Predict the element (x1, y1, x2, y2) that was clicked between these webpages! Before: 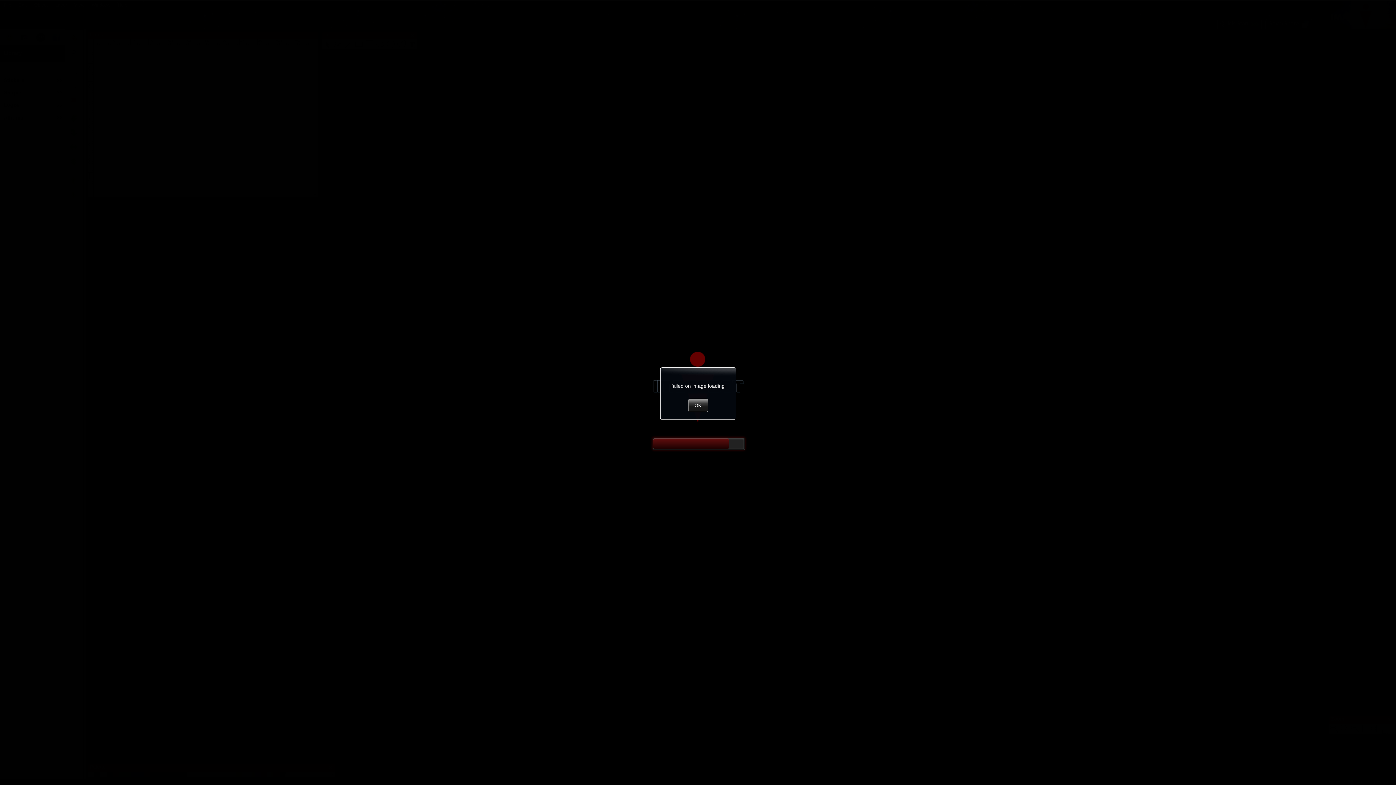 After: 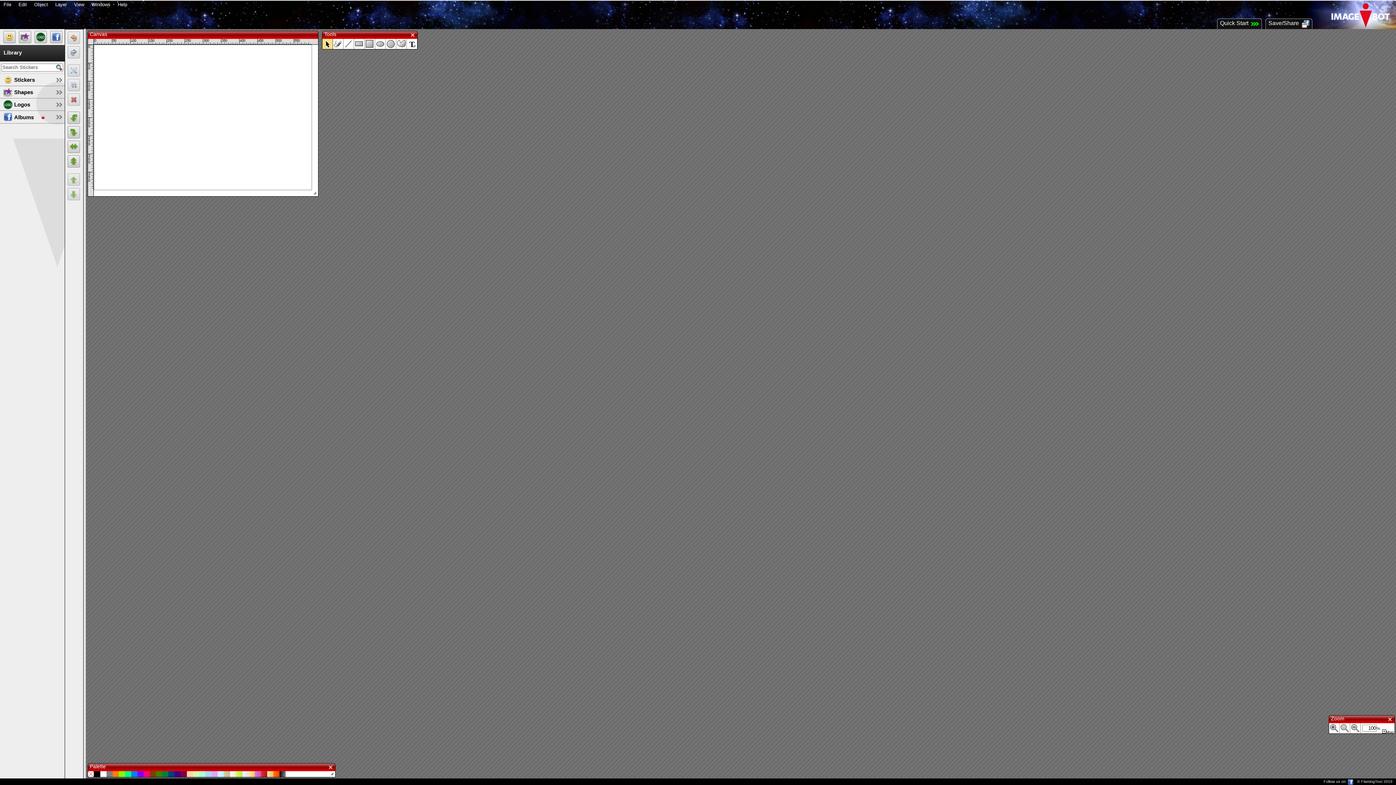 Action: bbox: (688, 398, 708, 412) label: OK